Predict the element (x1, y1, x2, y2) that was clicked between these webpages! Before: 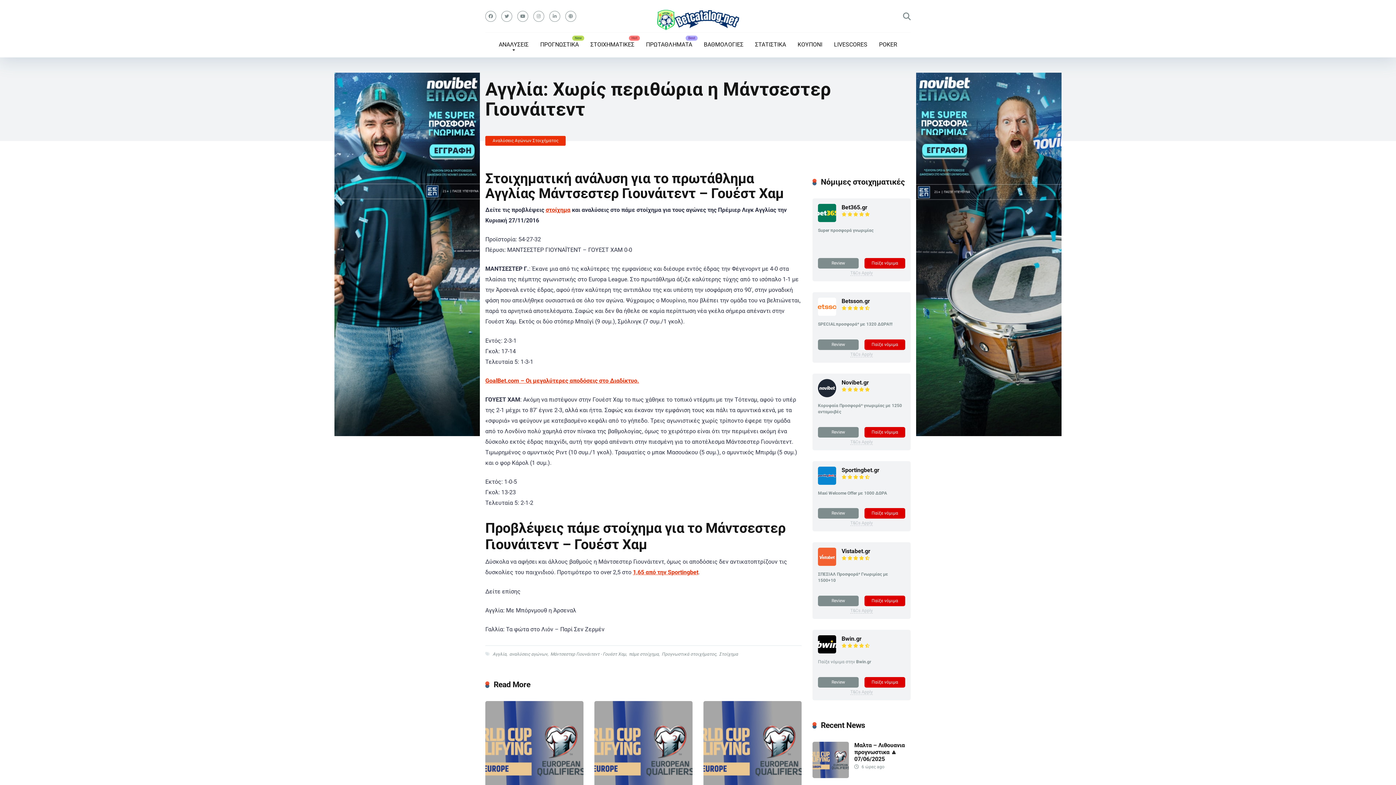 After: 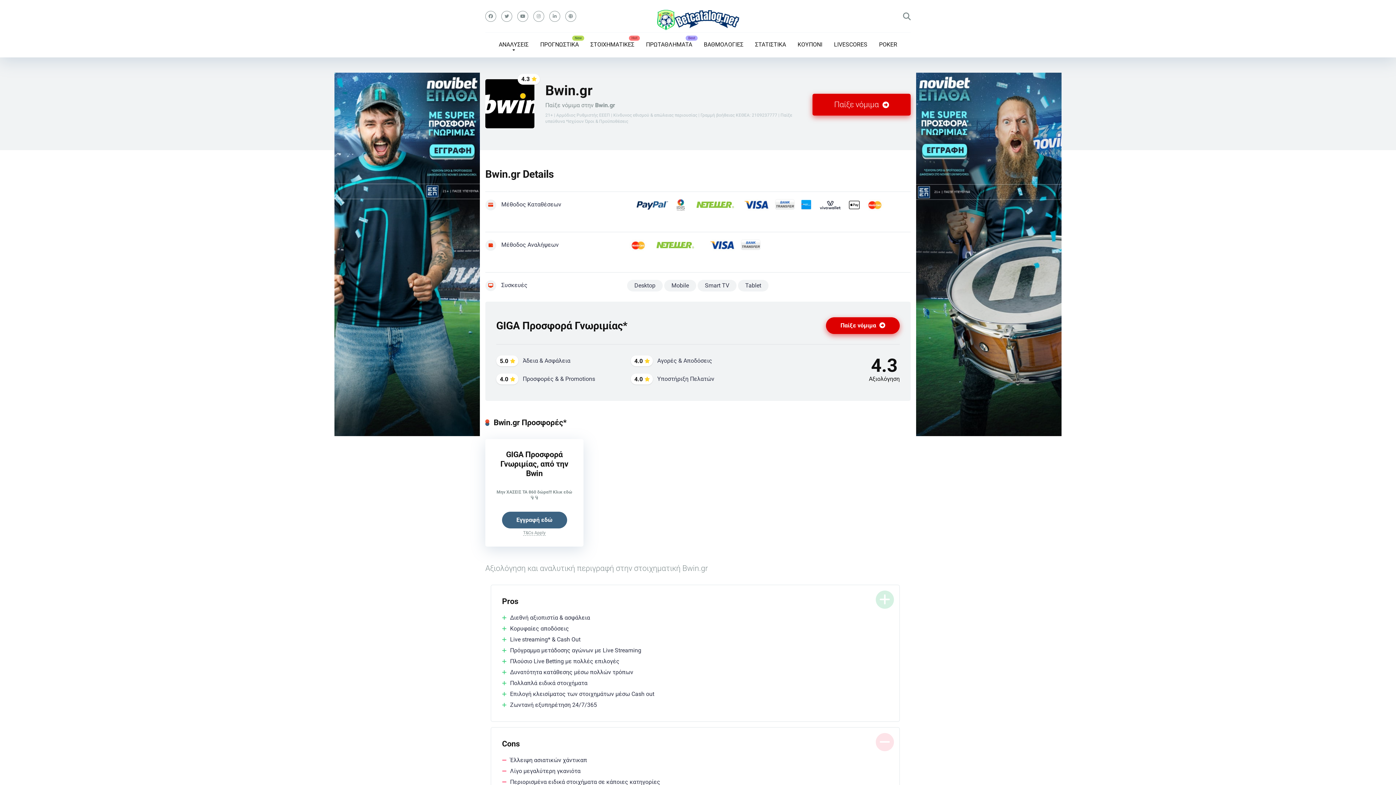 Action: bbox: (818, 648, 836, 655)